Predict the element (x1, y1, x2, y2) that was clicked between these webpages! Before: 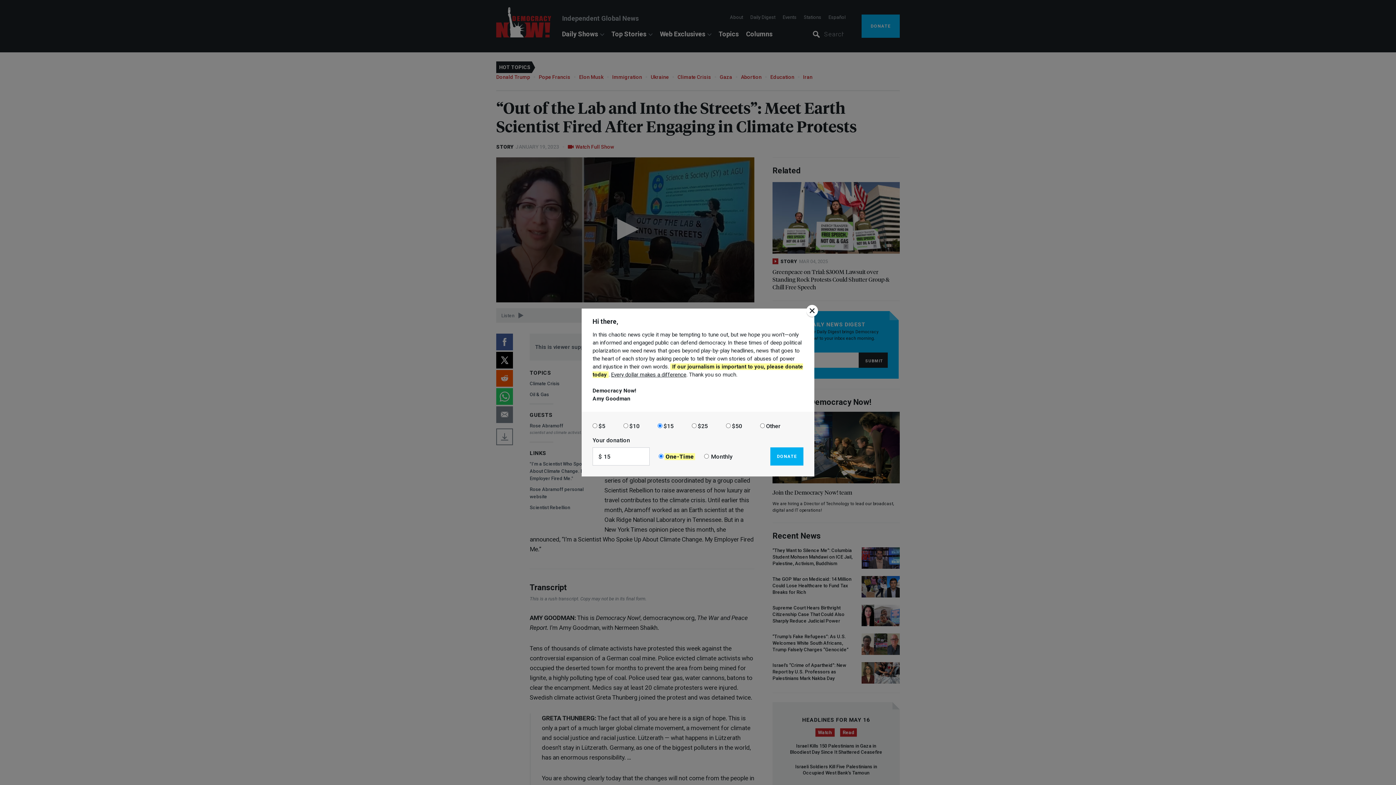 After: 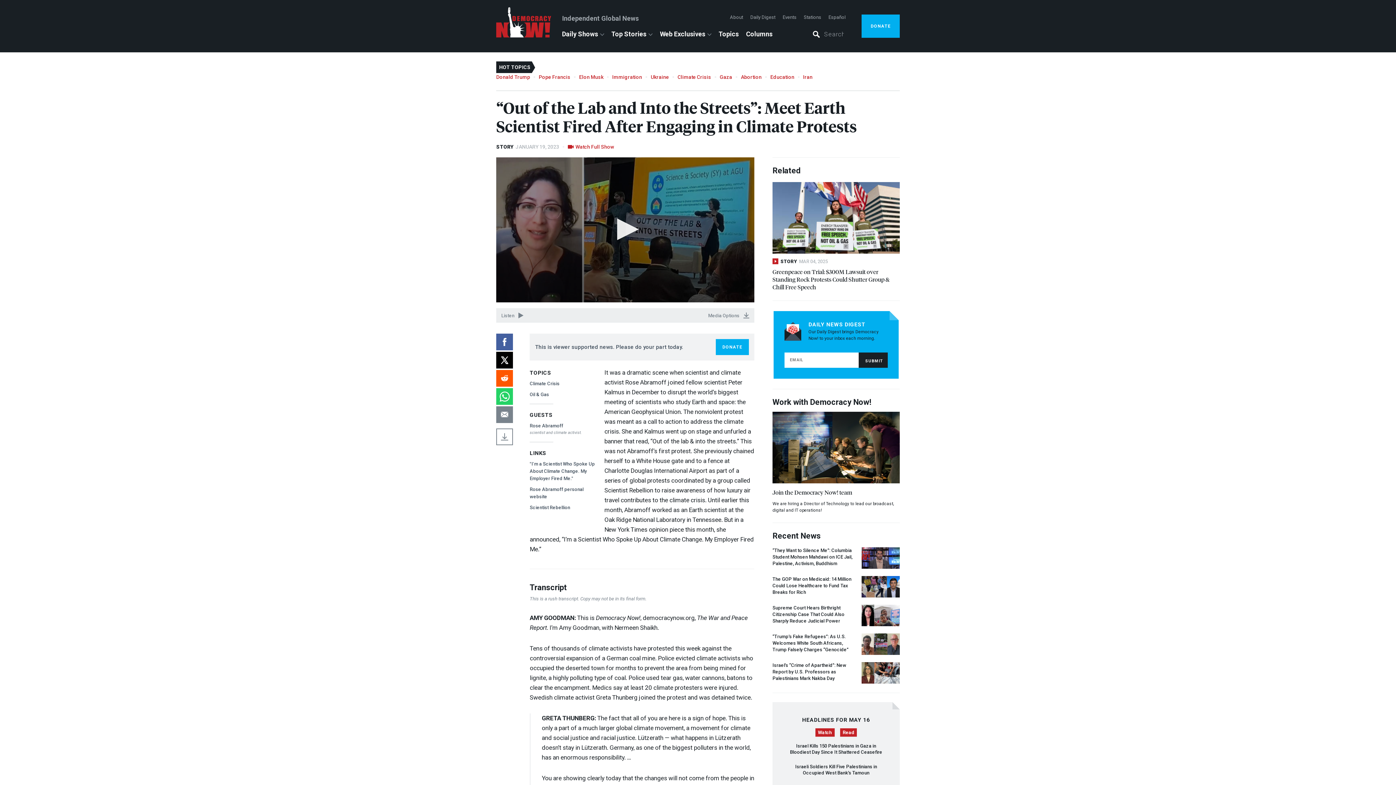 Action: bbox: (806, 305, 818, 317)